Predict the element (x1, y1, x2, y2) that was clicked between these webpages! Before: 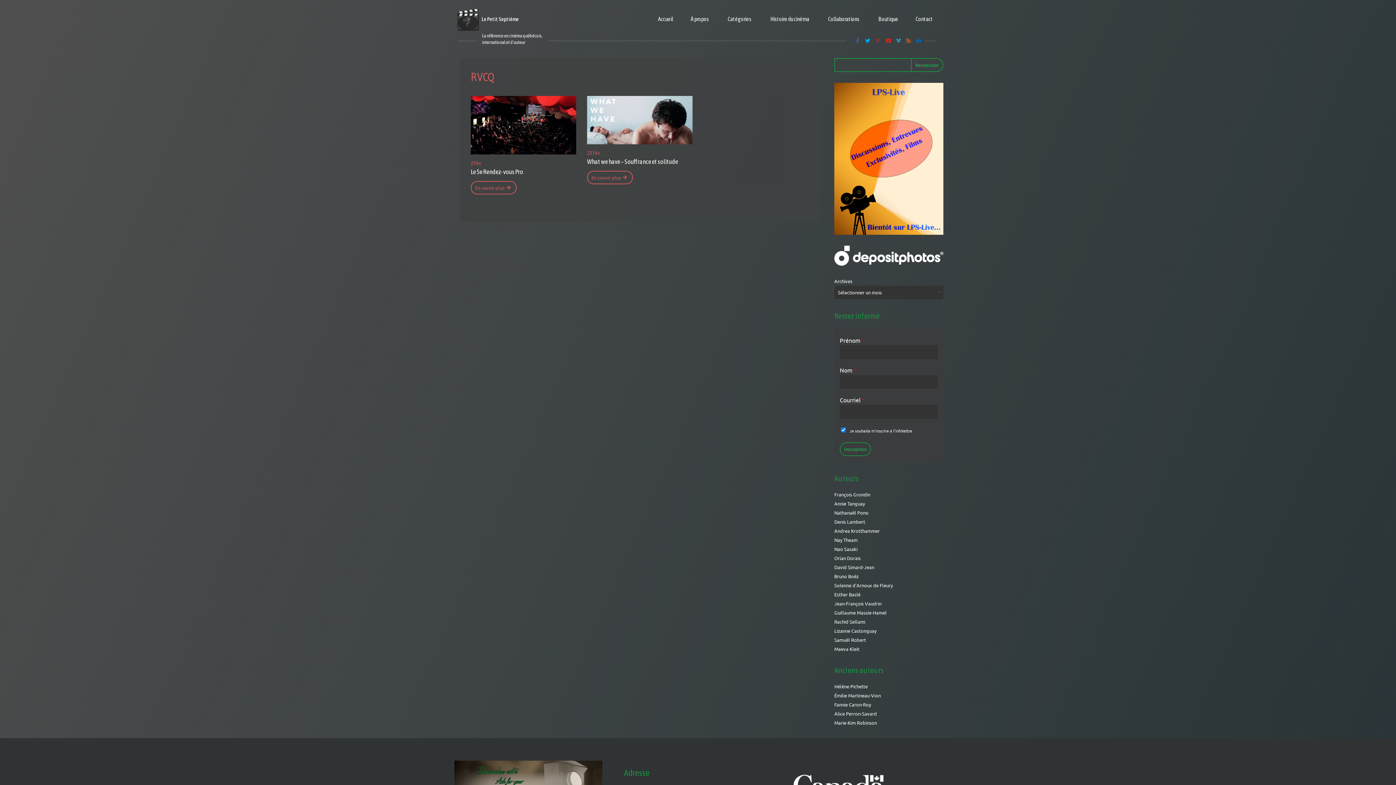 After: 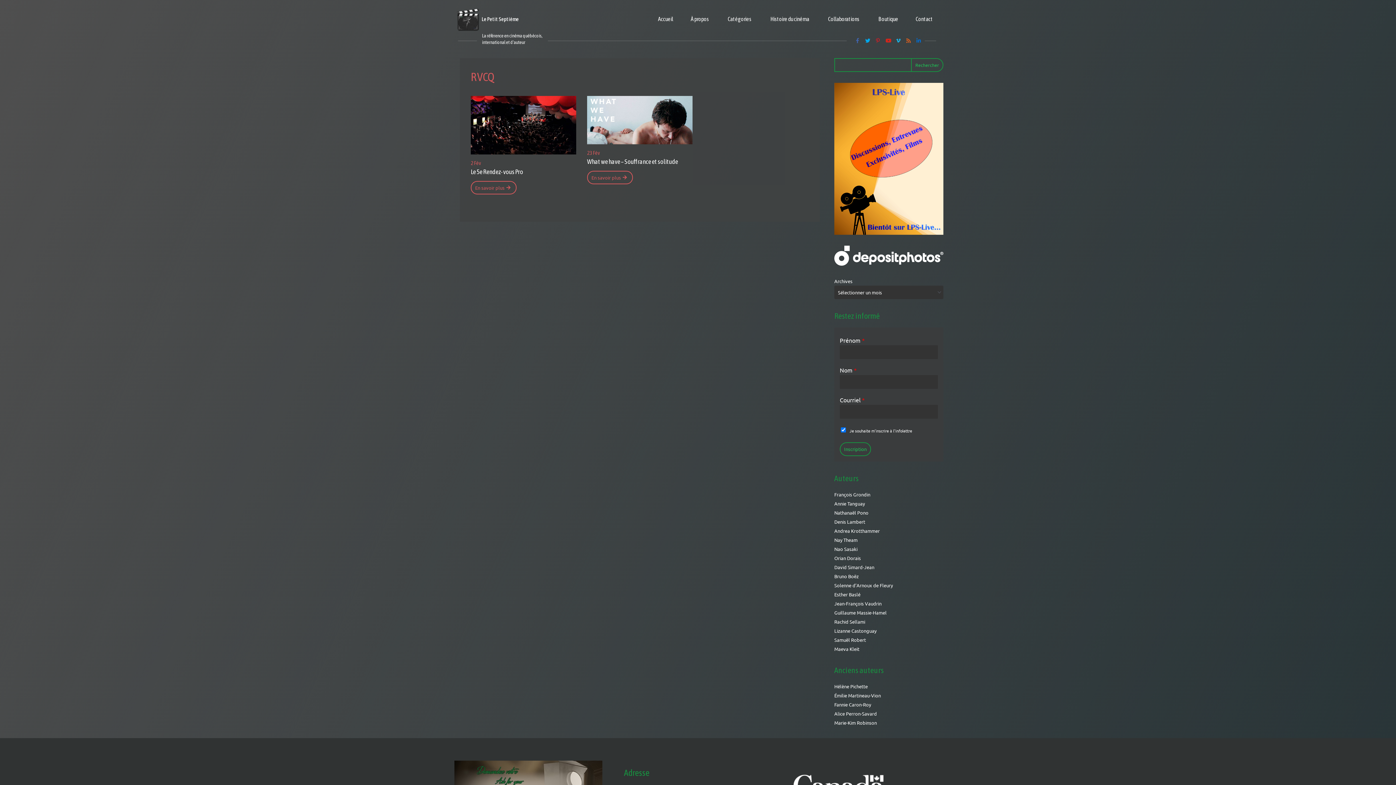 Action: bbox: (901, 37, 912, 44)